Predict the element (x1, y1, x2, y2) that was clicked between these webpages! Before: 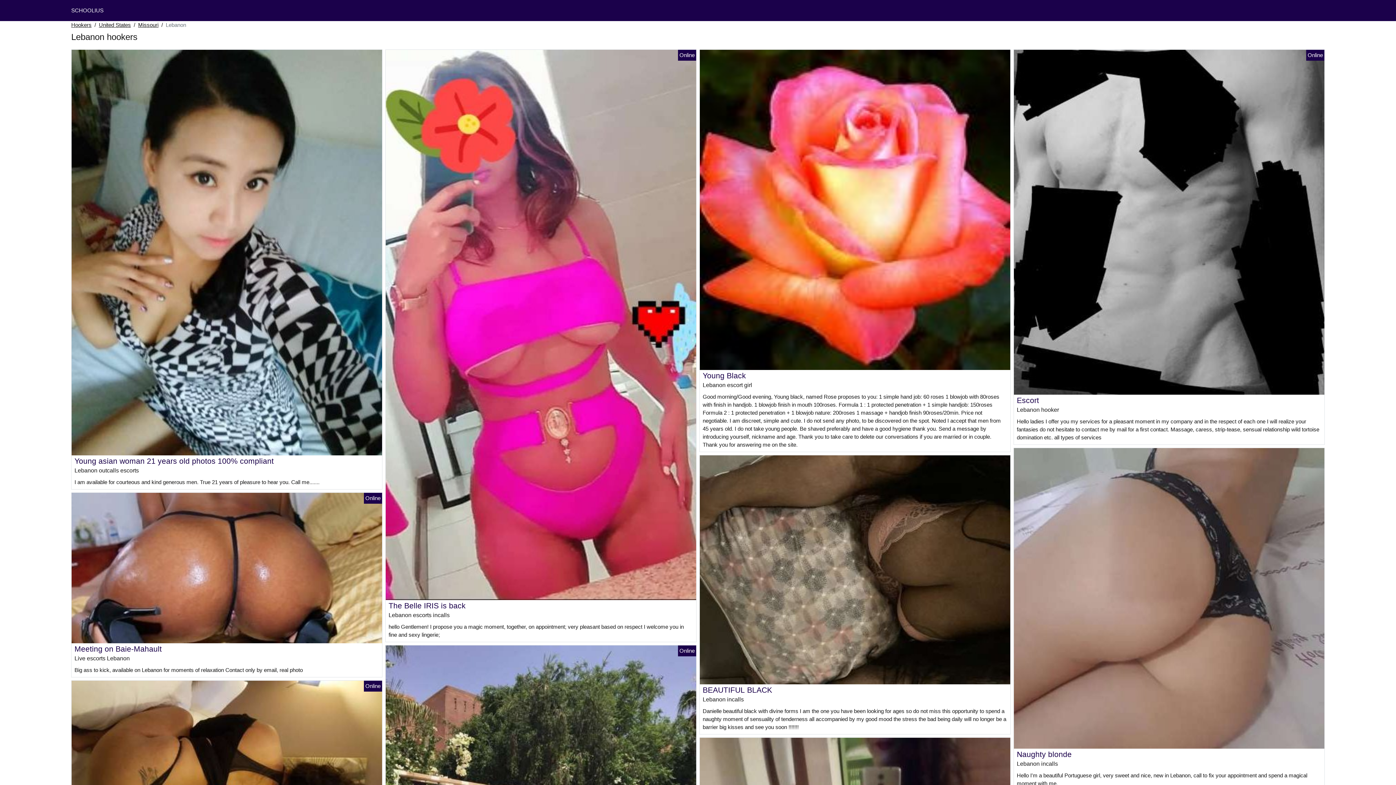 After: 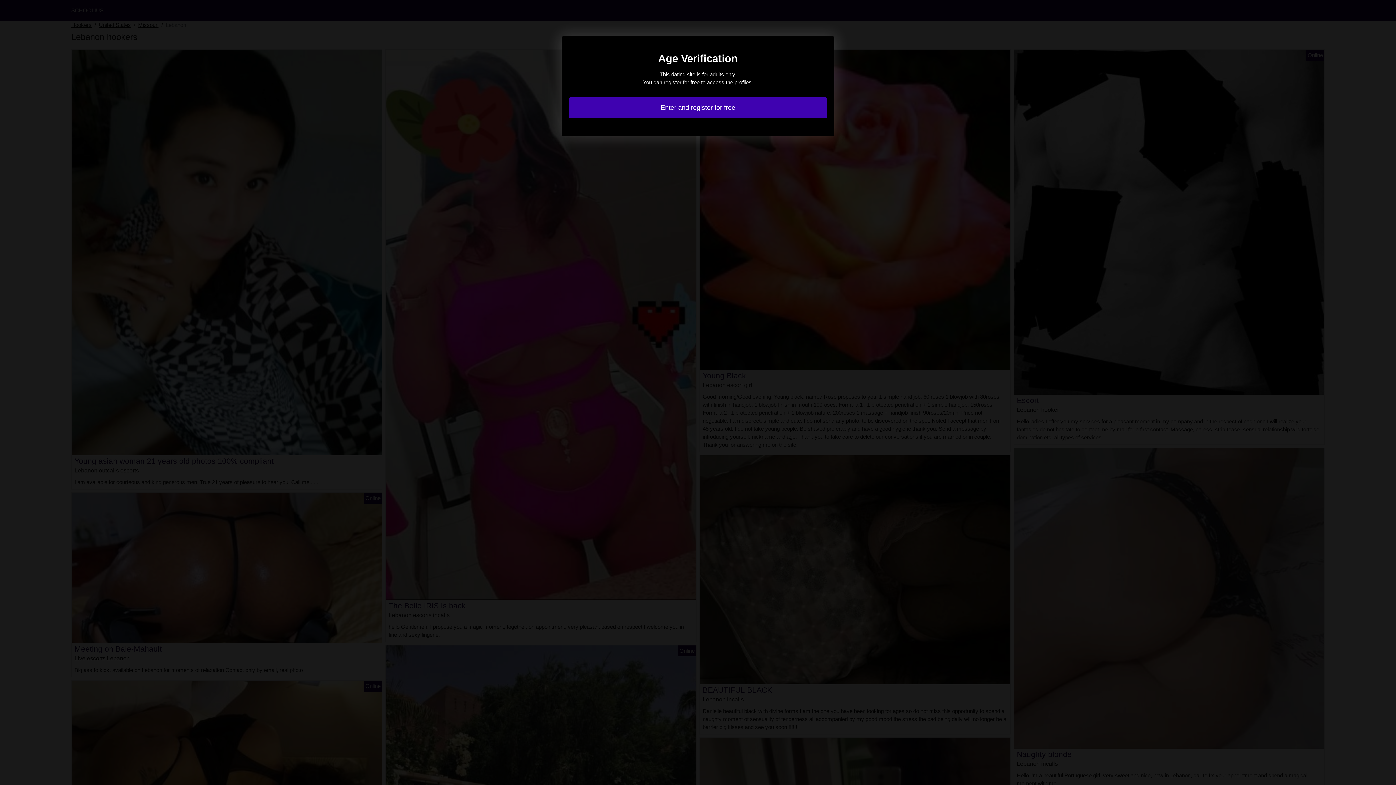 Action: bbox: (1014, 595, 1324, 601)